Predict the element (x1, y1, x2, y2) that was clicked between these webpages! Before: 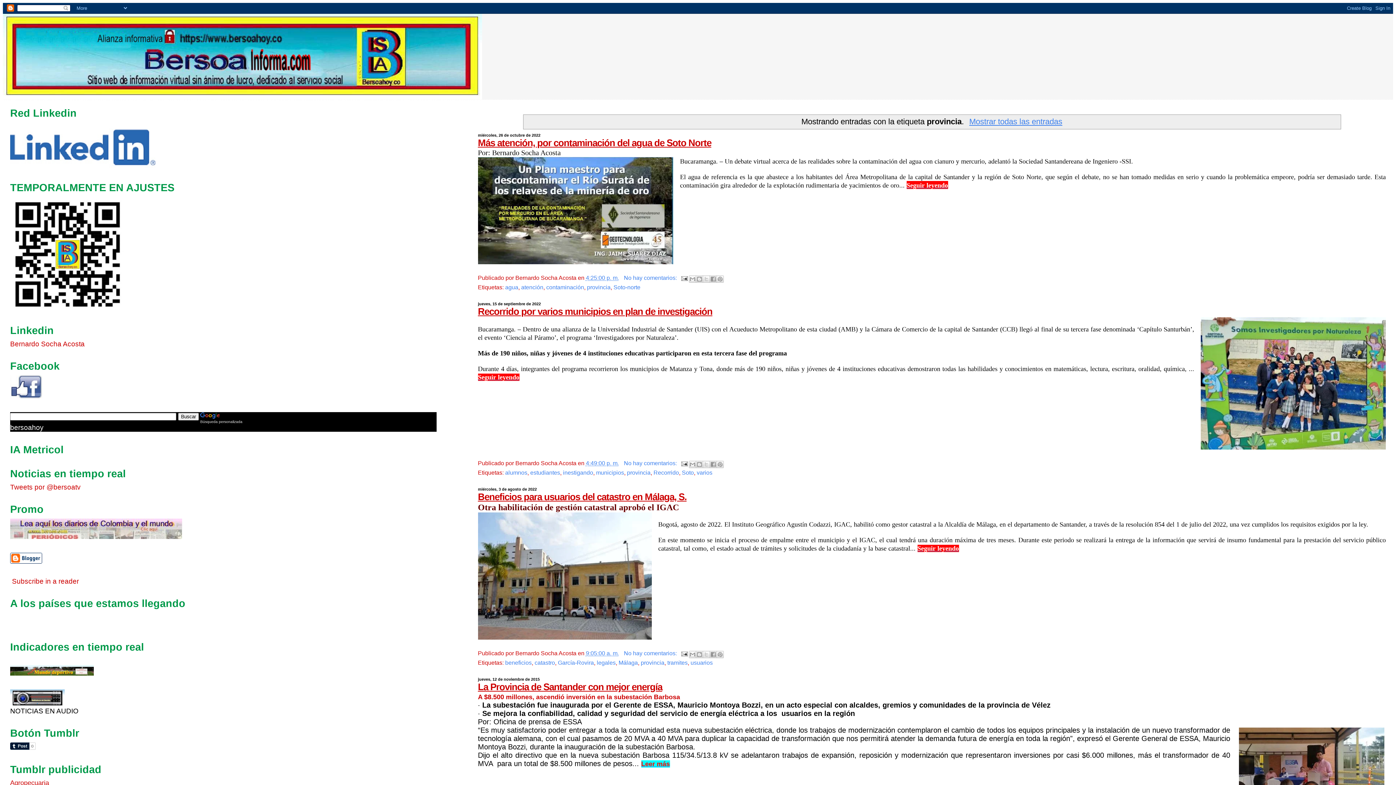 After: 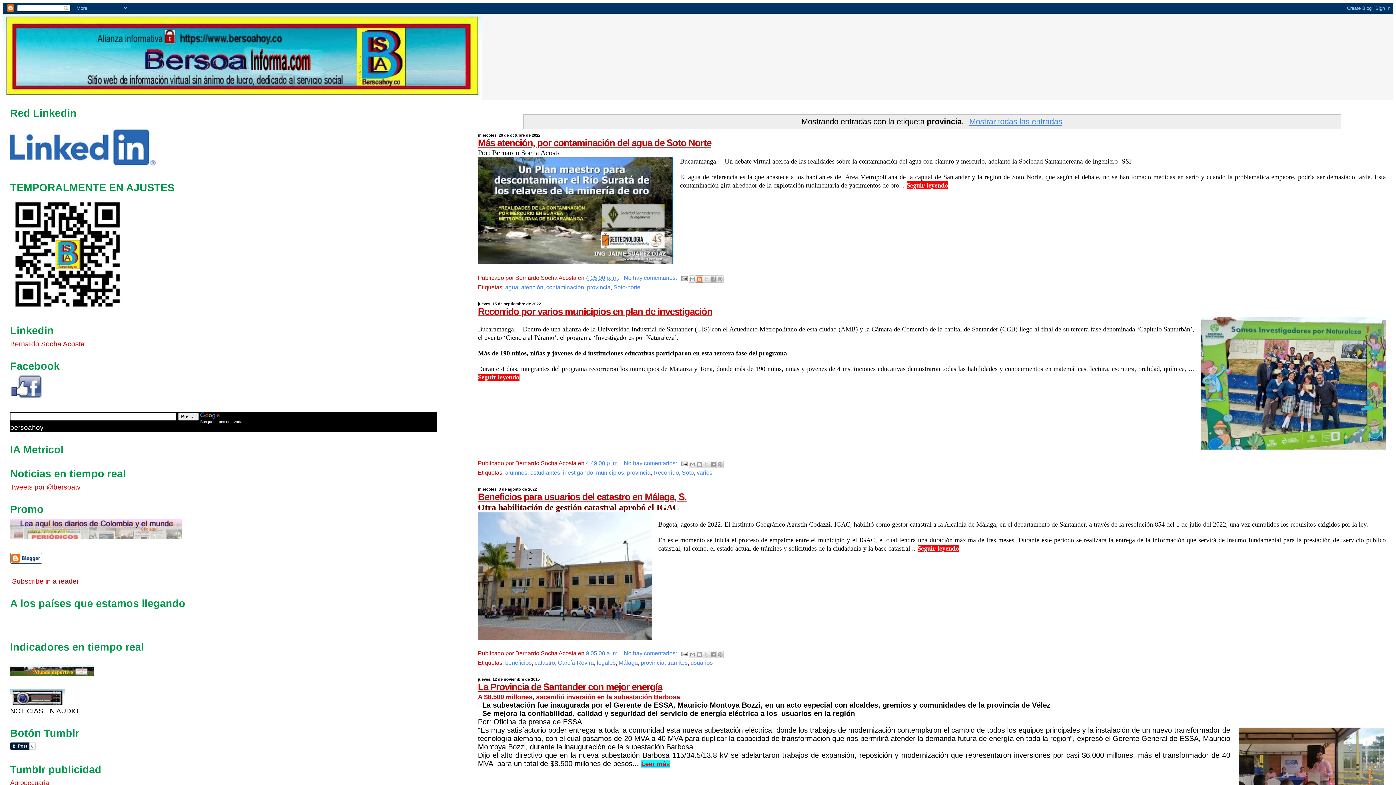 Action: label: Escribe un blog bbox: (696, 275, 703, 282)